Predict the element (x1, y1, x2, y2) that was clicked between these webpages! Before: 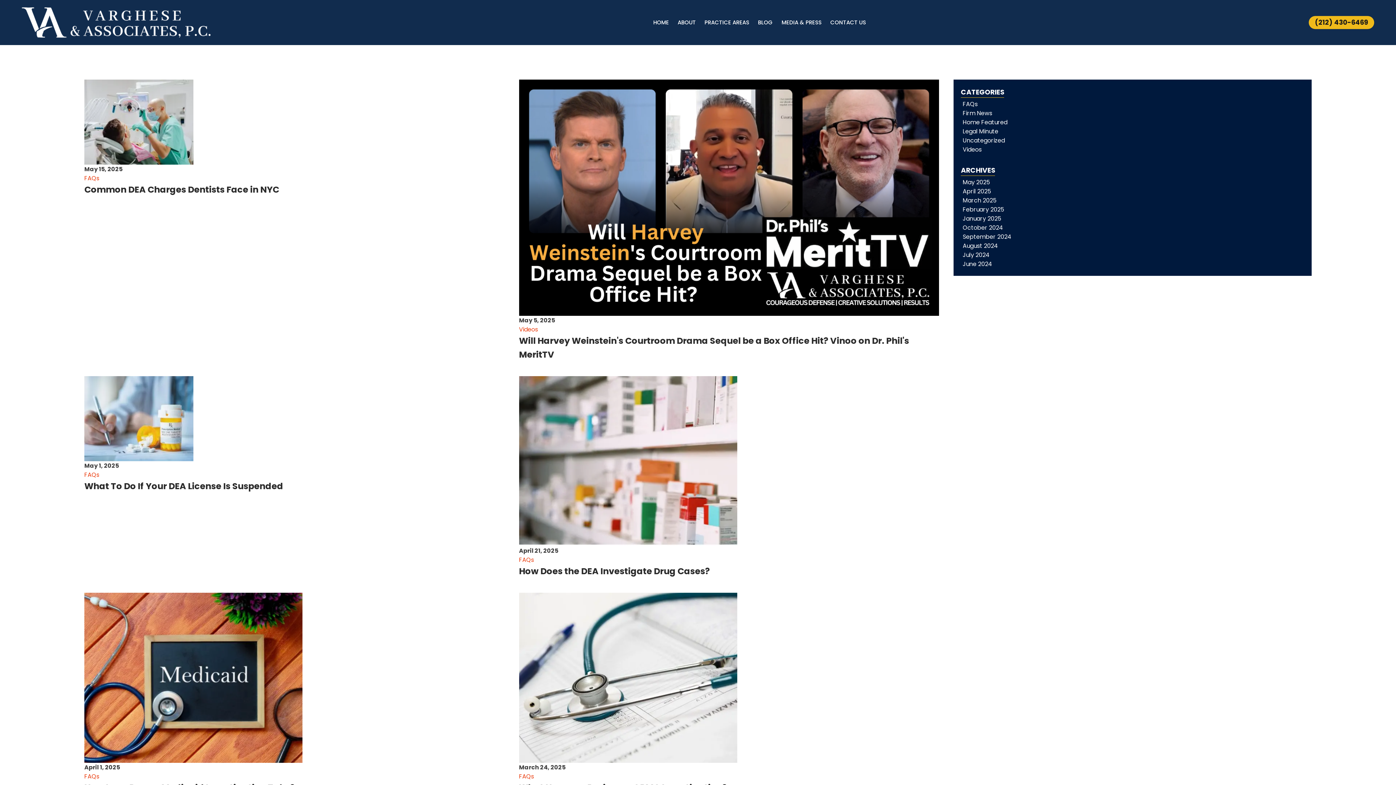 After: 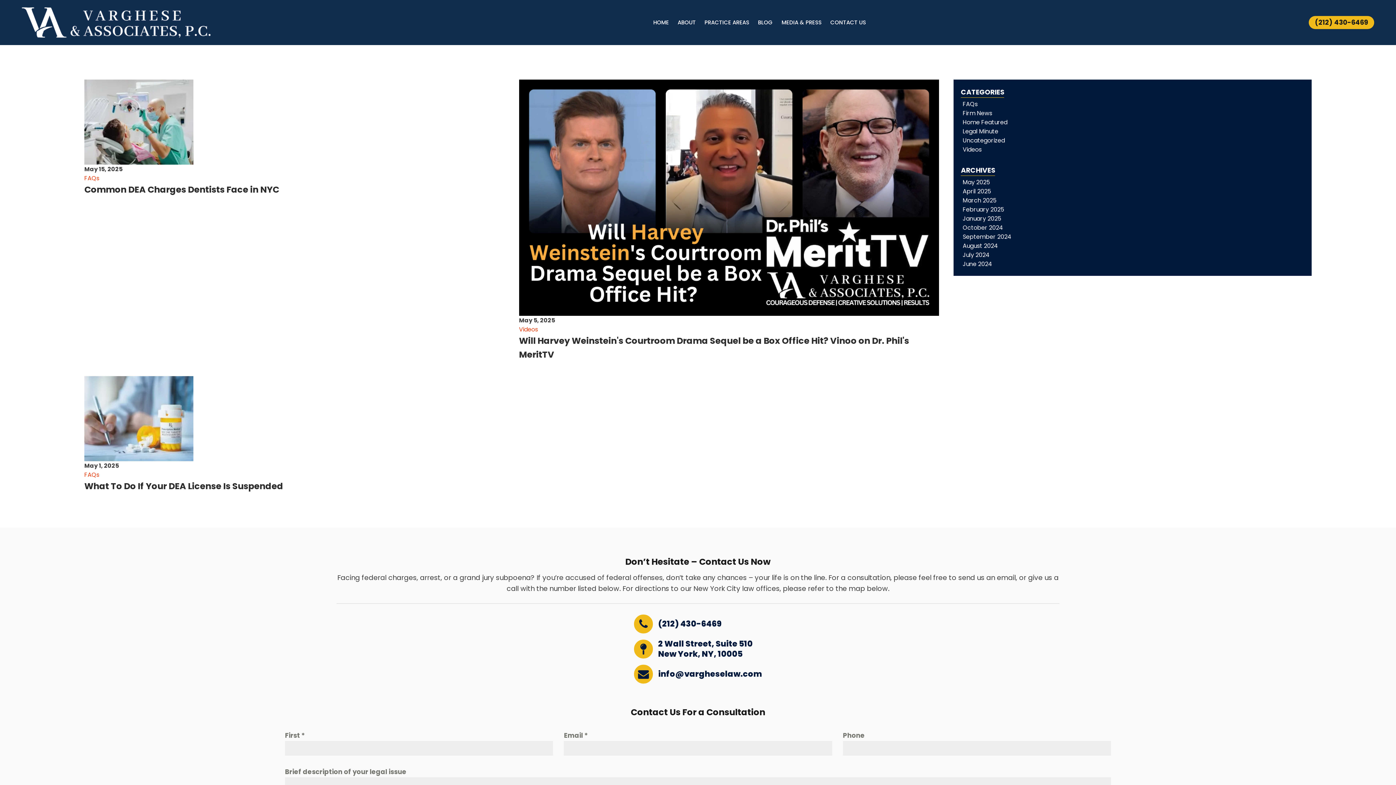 Action: bbox: (962, 178, 990, 186) label: May 2025